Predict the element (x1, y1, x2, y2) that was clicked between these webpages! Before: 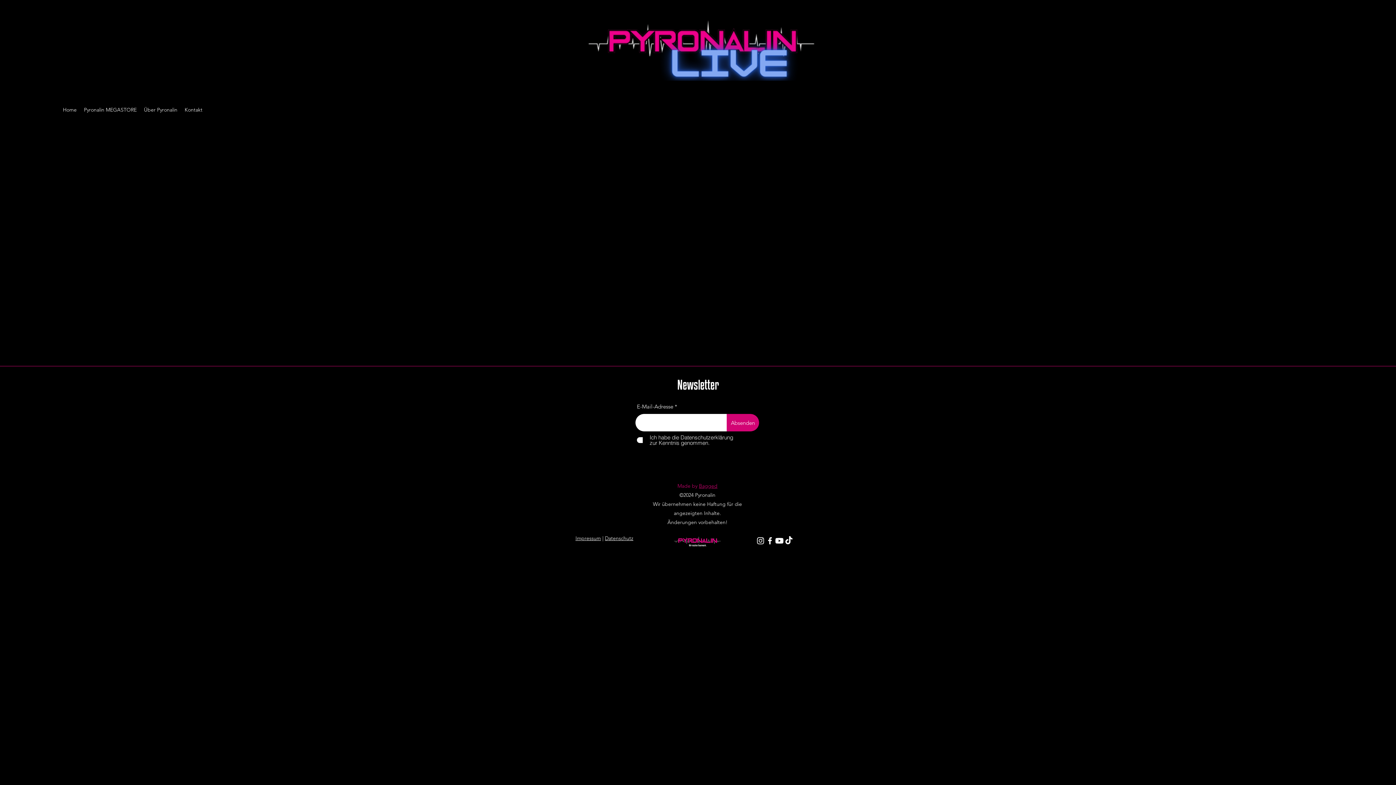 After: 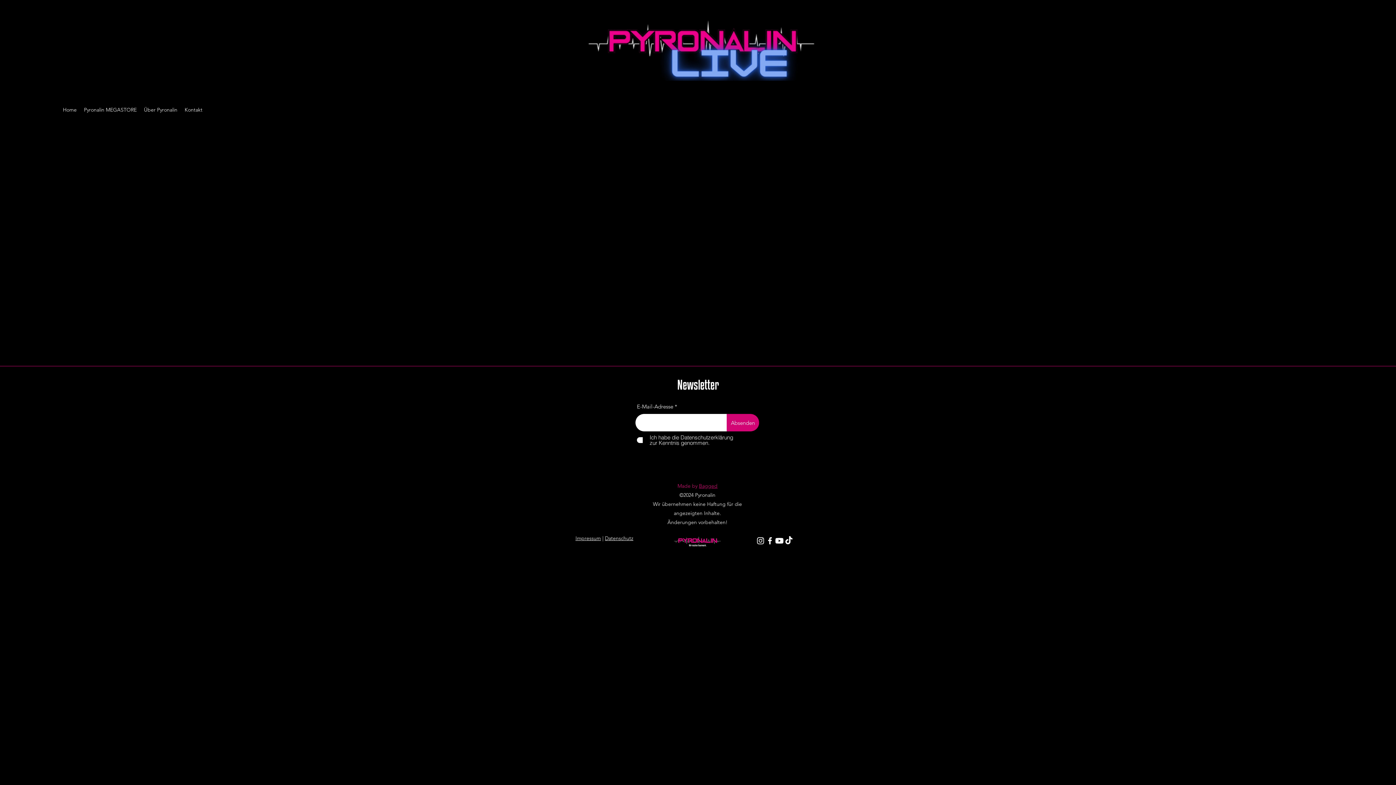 Action: bbox: (699, 482, 717, 489) label: Bagged